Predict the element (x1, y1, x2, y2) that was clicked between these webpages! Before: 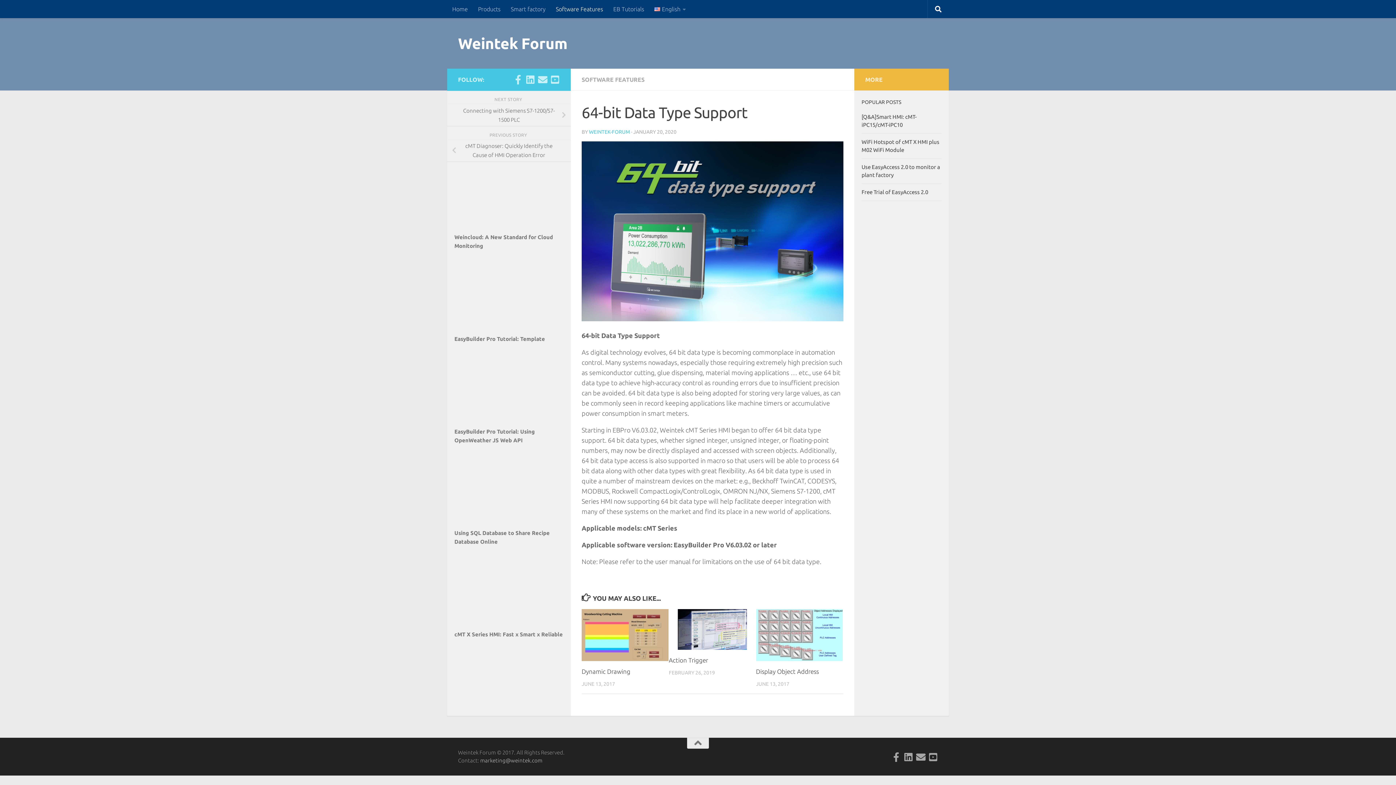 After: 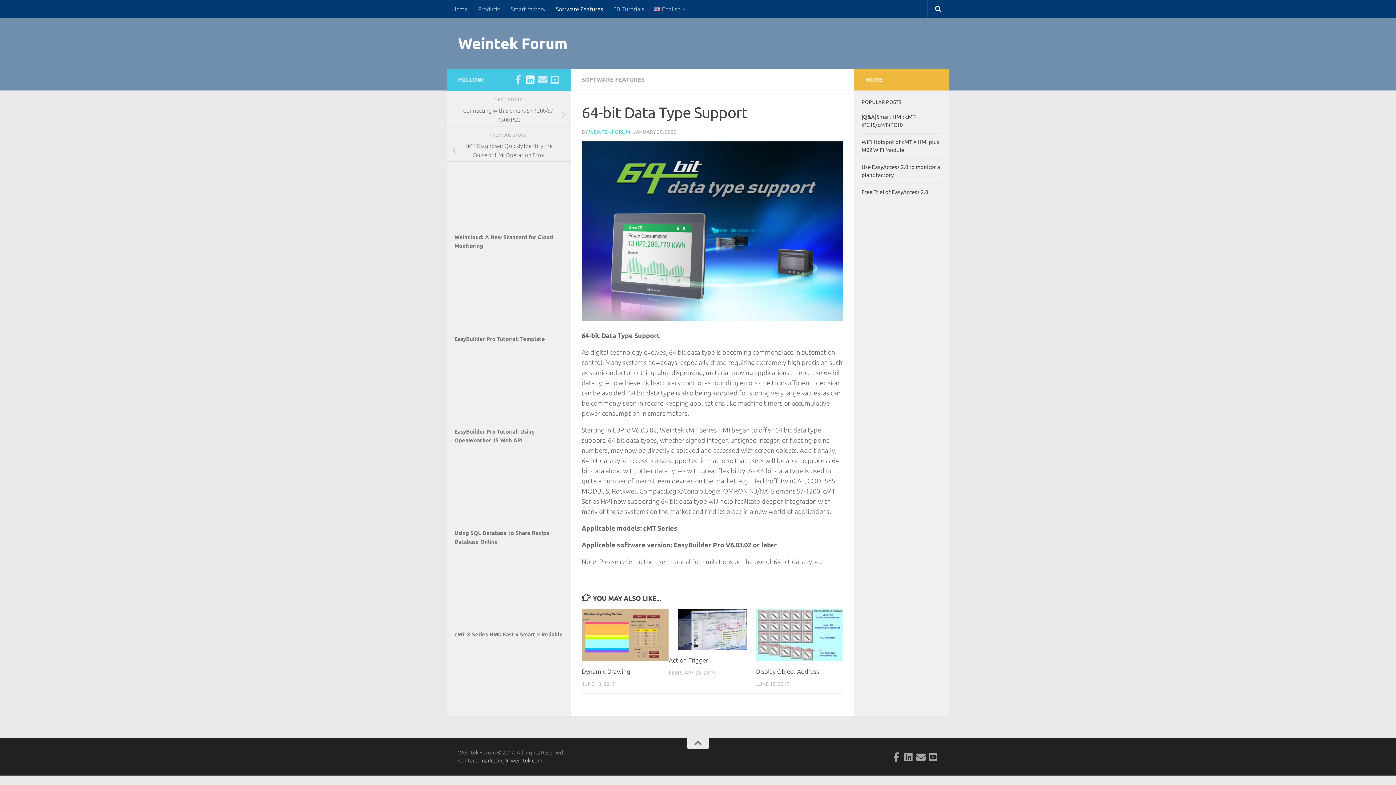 Action: bbox: (525, 74, 535, 84) label: Follow us on Linkedin-square